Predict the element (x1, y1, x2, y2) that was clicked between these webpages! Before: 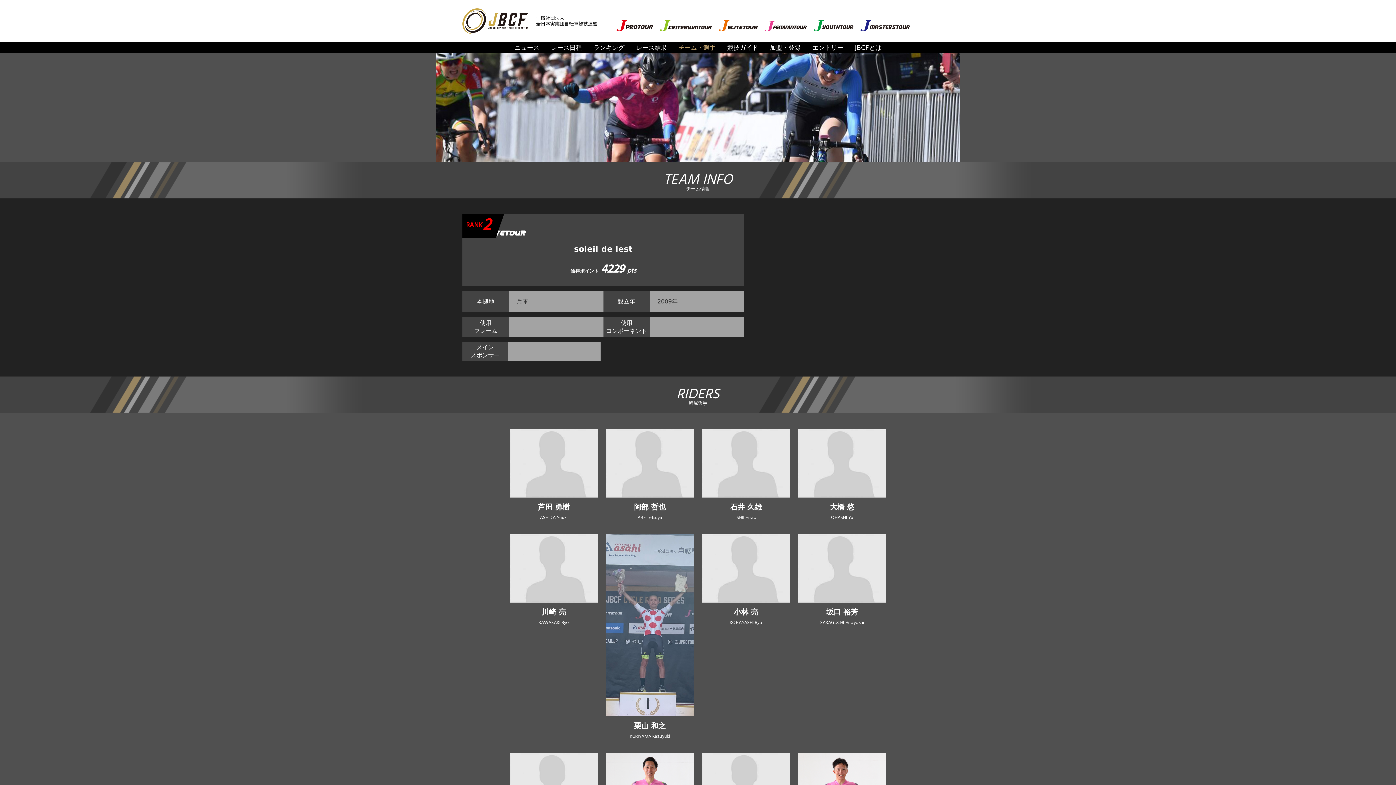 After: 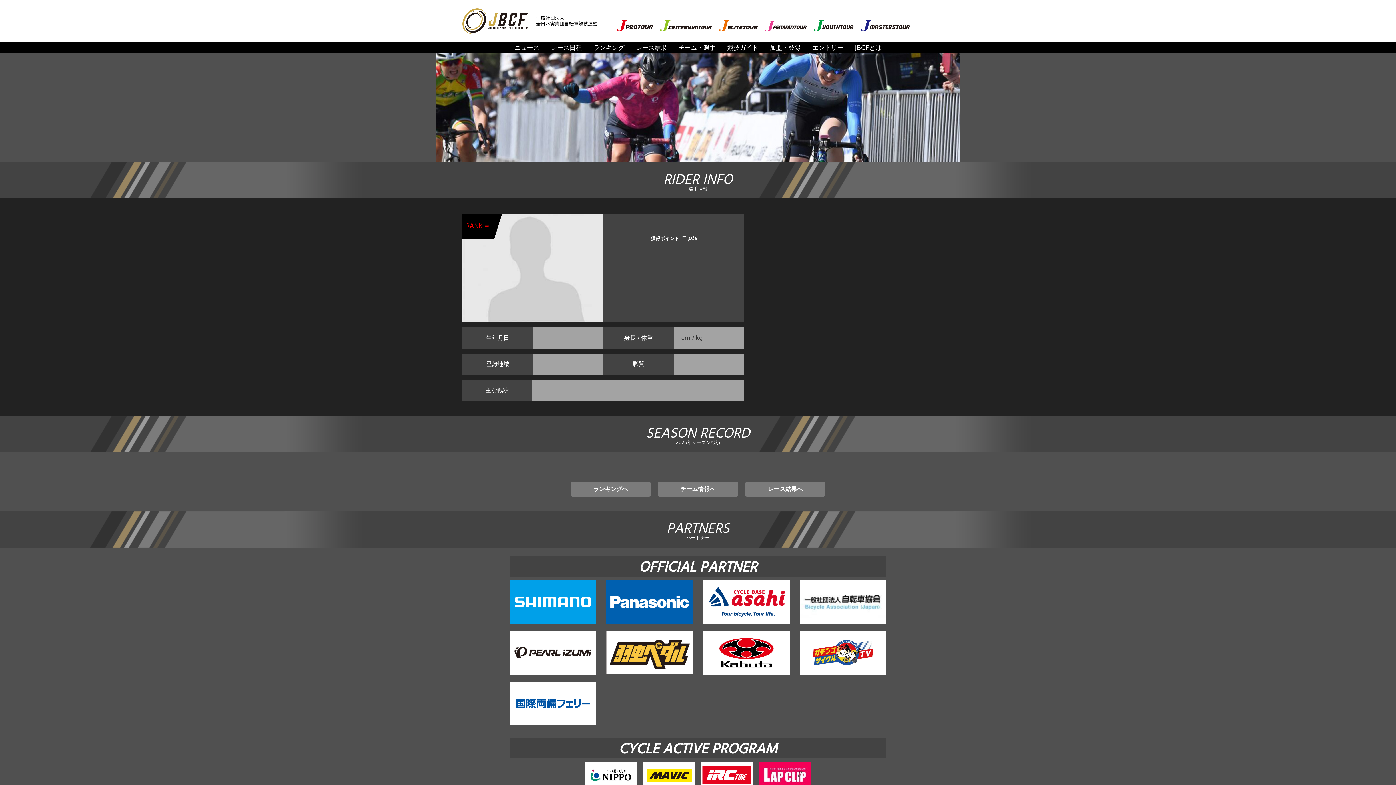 Action: label: 芦田 勇樹

ASHIDA Yuuki bbox: (509, 429, 598, 523)